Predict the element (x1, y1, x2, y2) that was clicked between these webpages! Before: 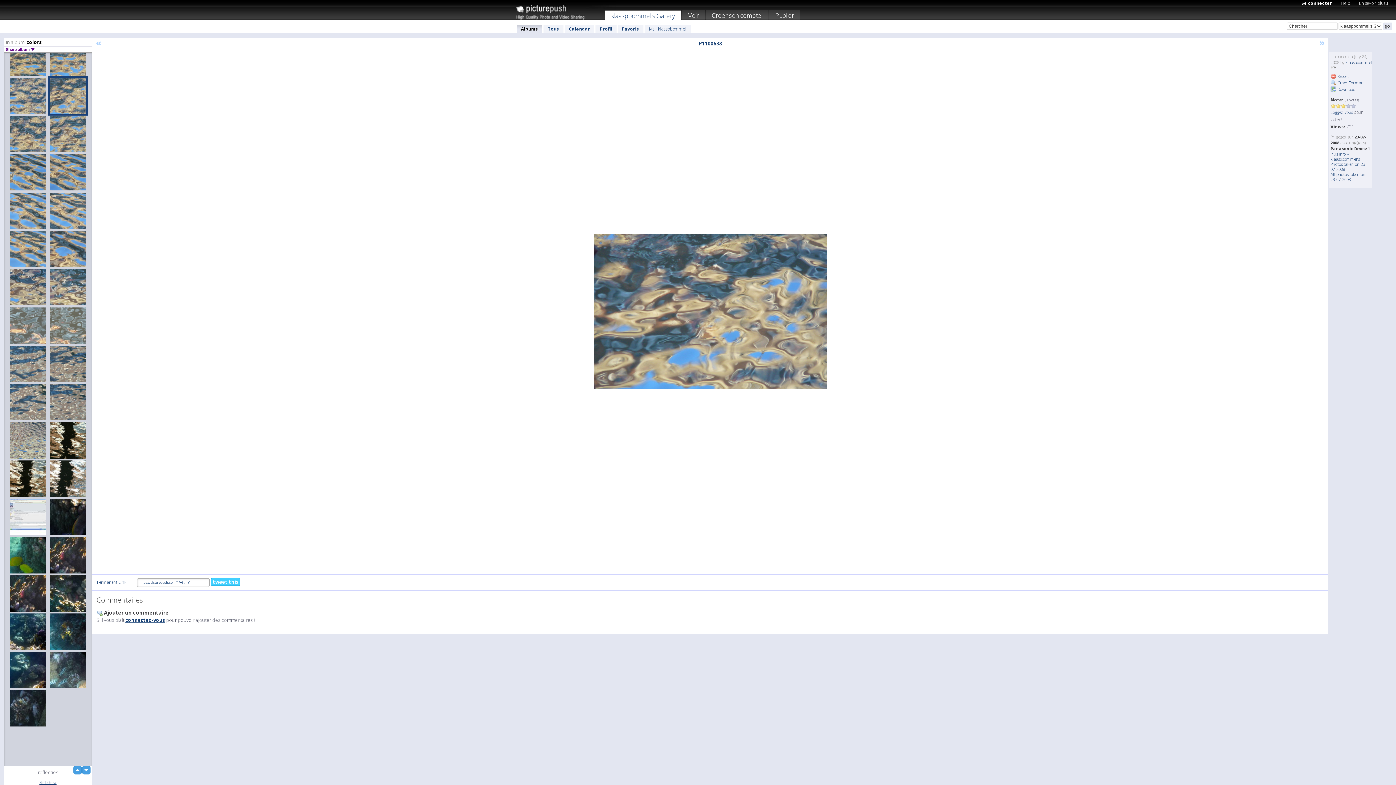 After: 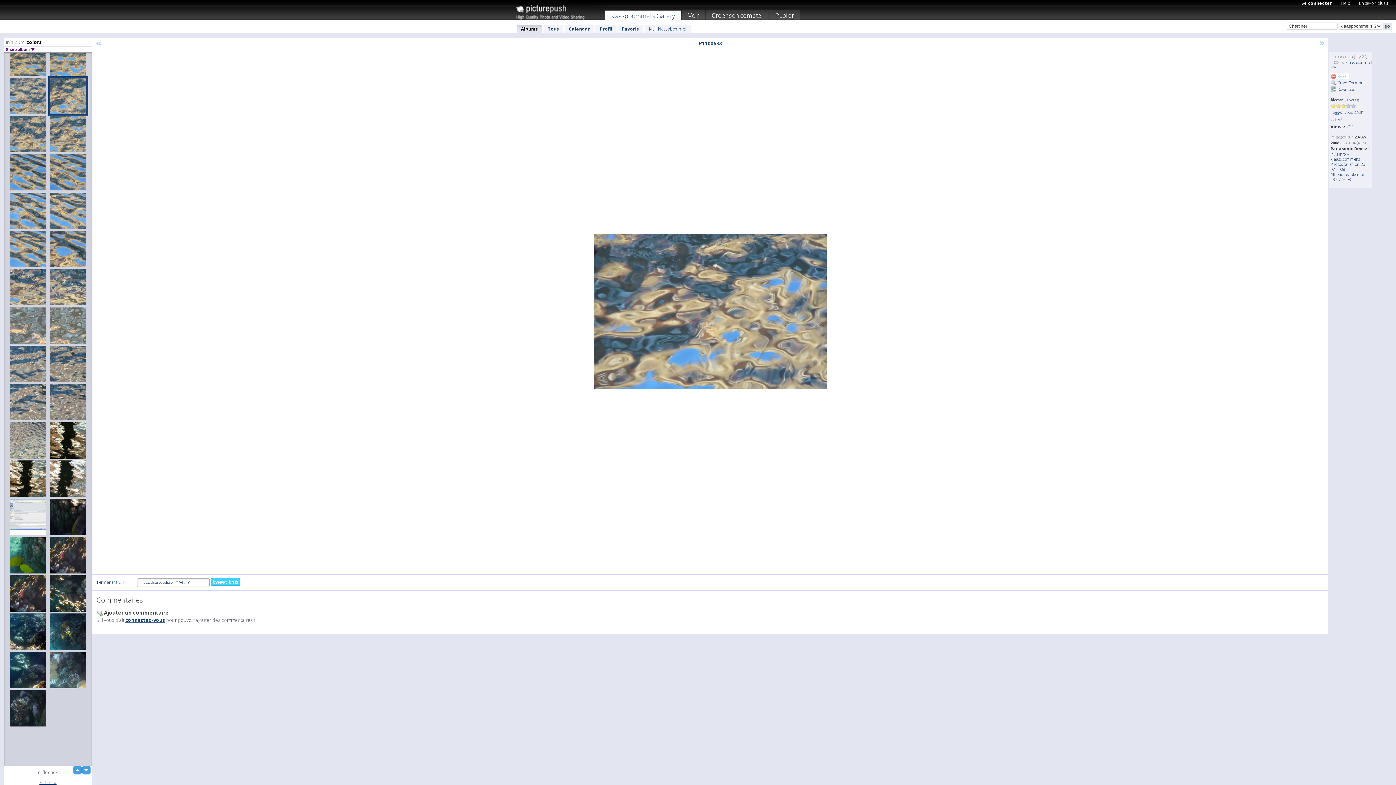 Action: label:  Report bbox: (1330, 73, 1349, 78)